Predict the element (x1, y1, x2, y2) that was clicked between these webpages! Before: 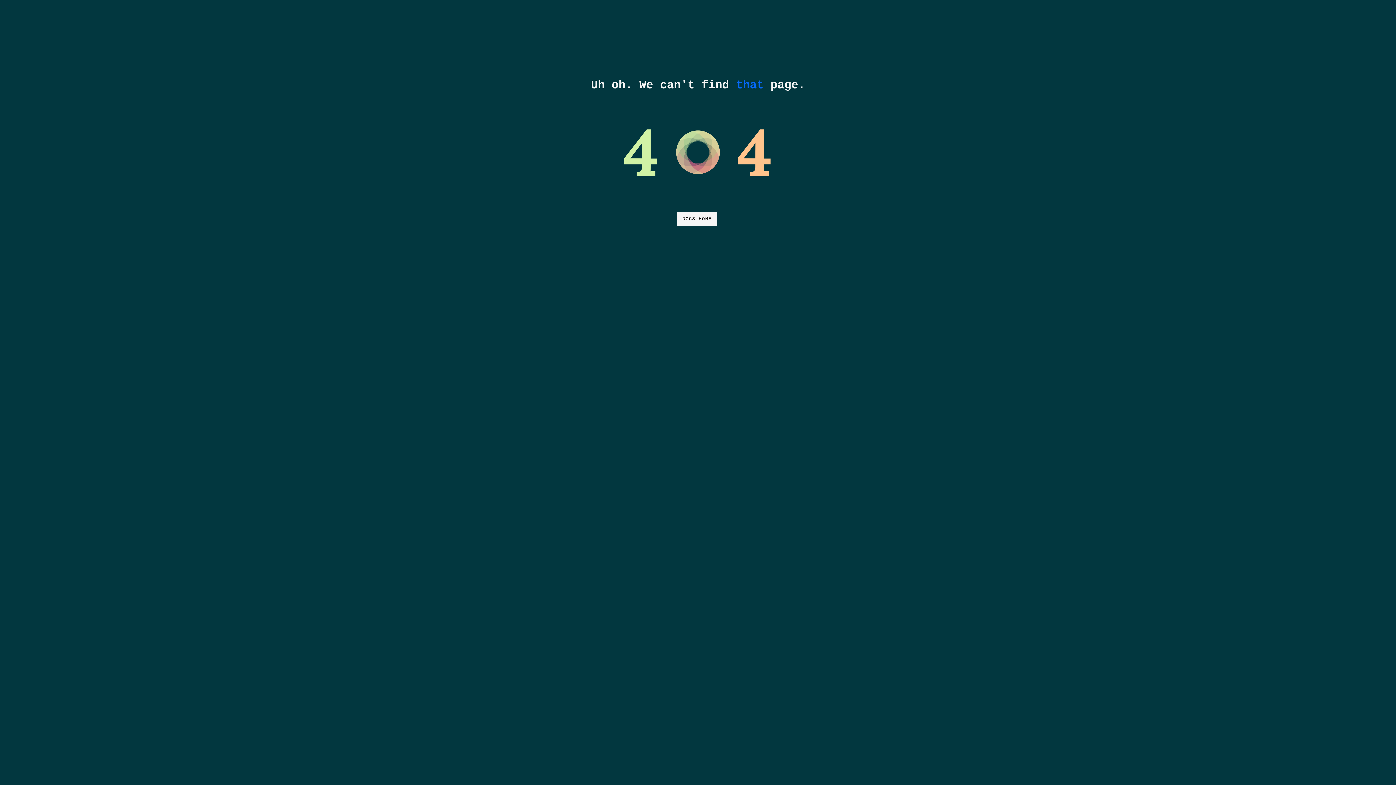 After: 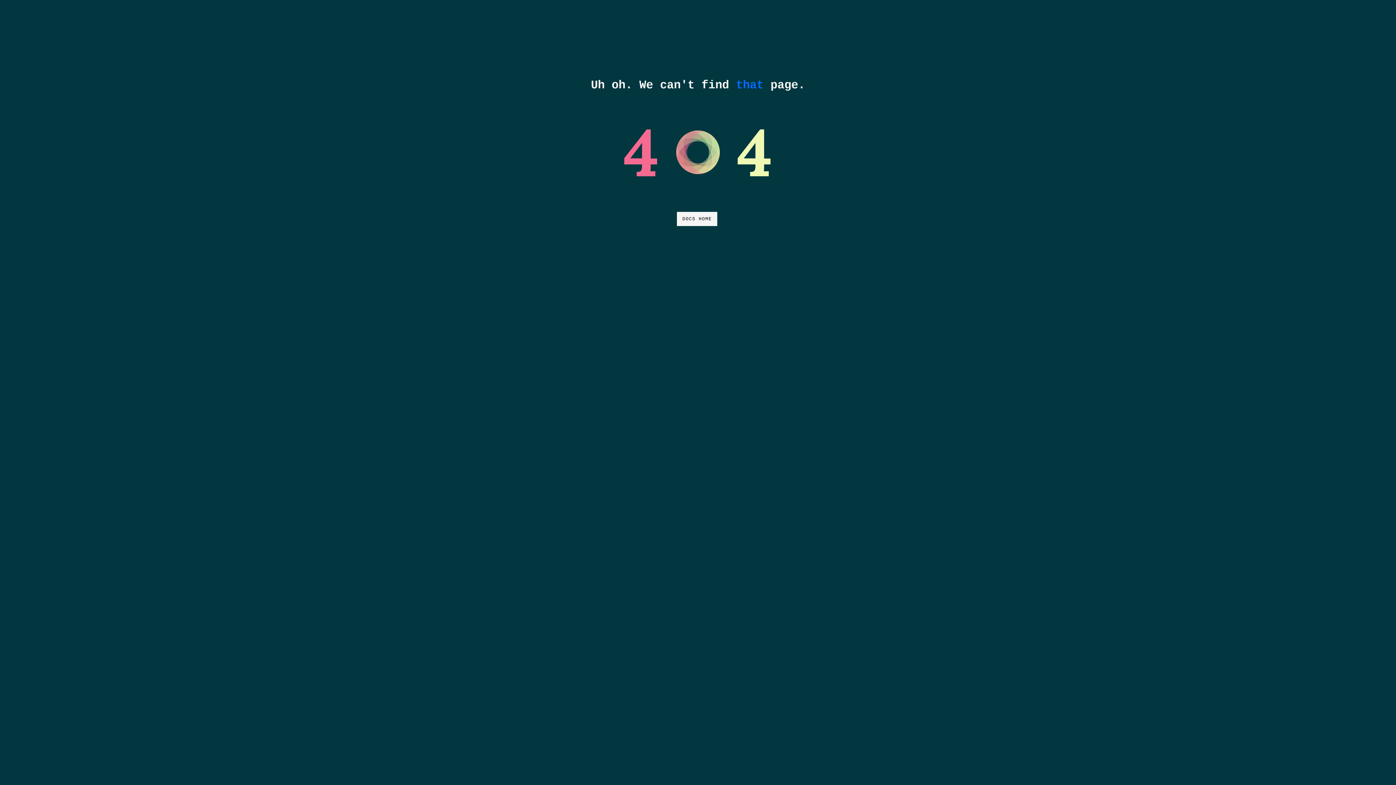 Action: label: DOCS HOME bbox: (677, 212, 717, 226)